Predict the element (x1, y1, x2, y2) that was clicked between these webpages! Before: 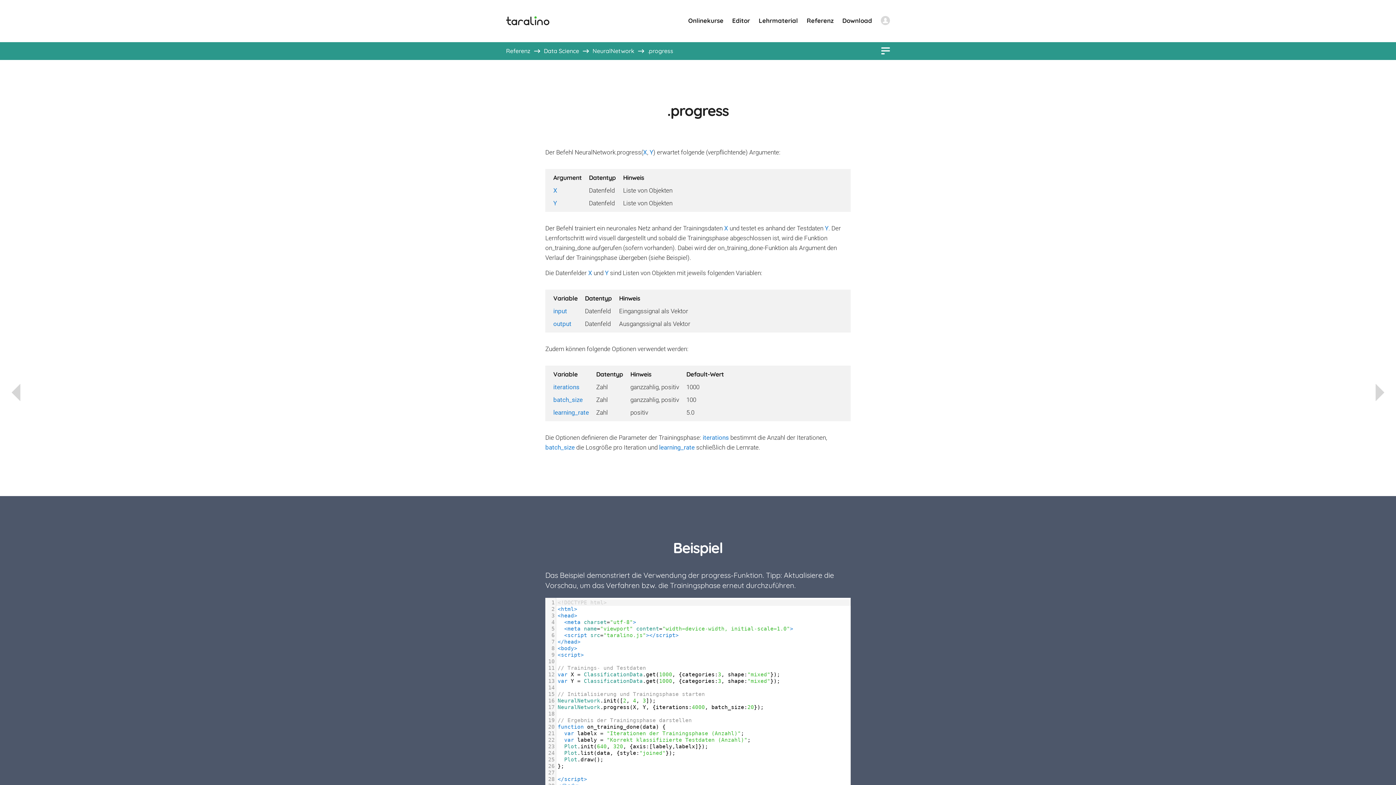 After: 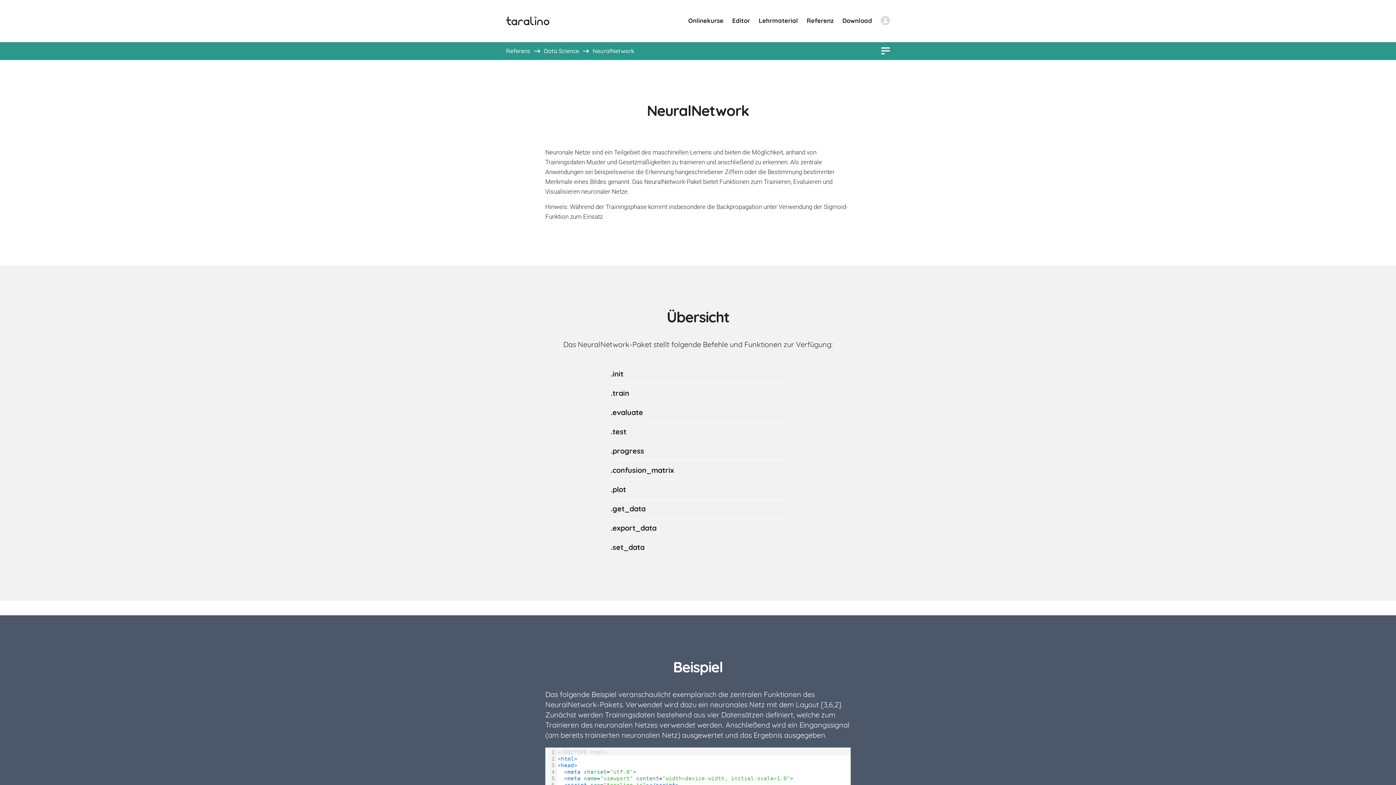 Action: bbox: (592, 45, 634, 55) label: NeuralNetwork